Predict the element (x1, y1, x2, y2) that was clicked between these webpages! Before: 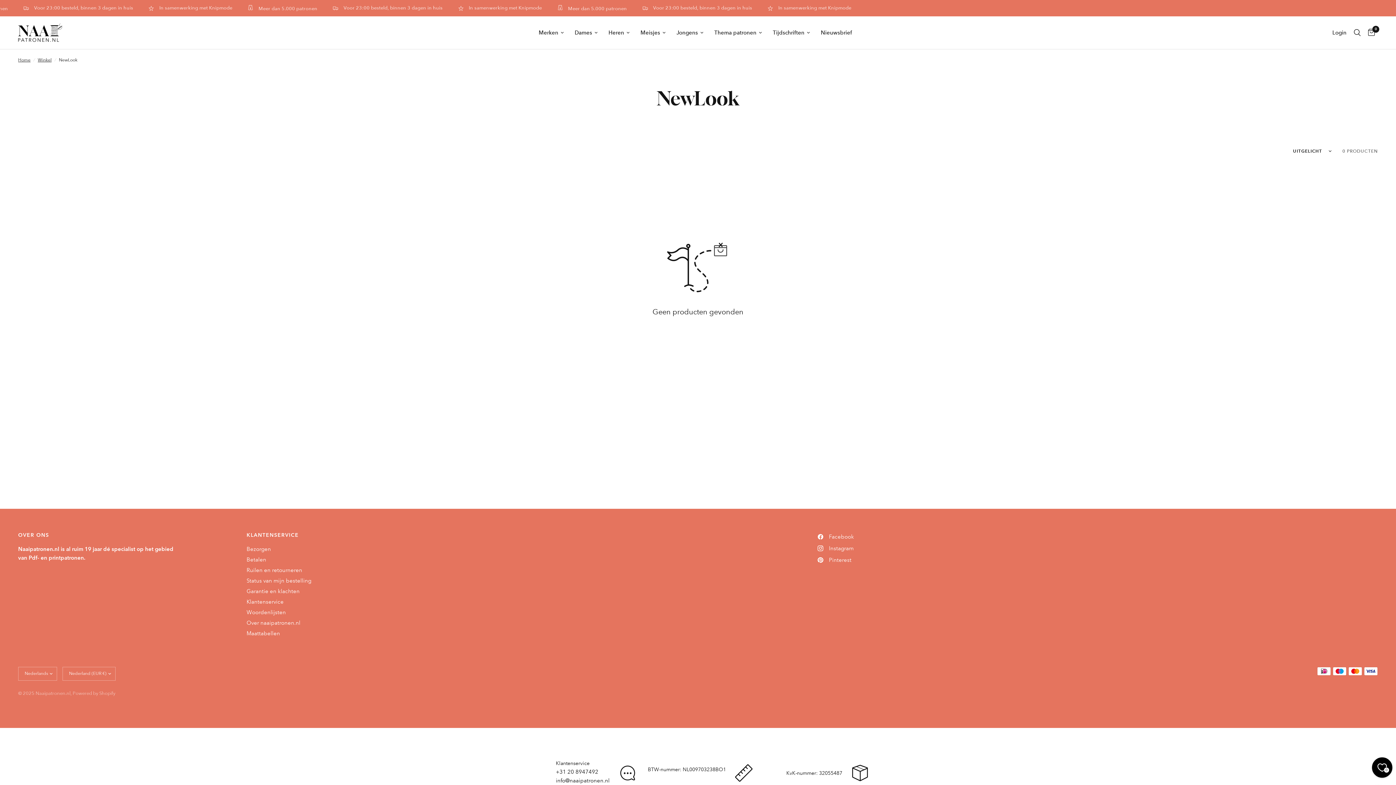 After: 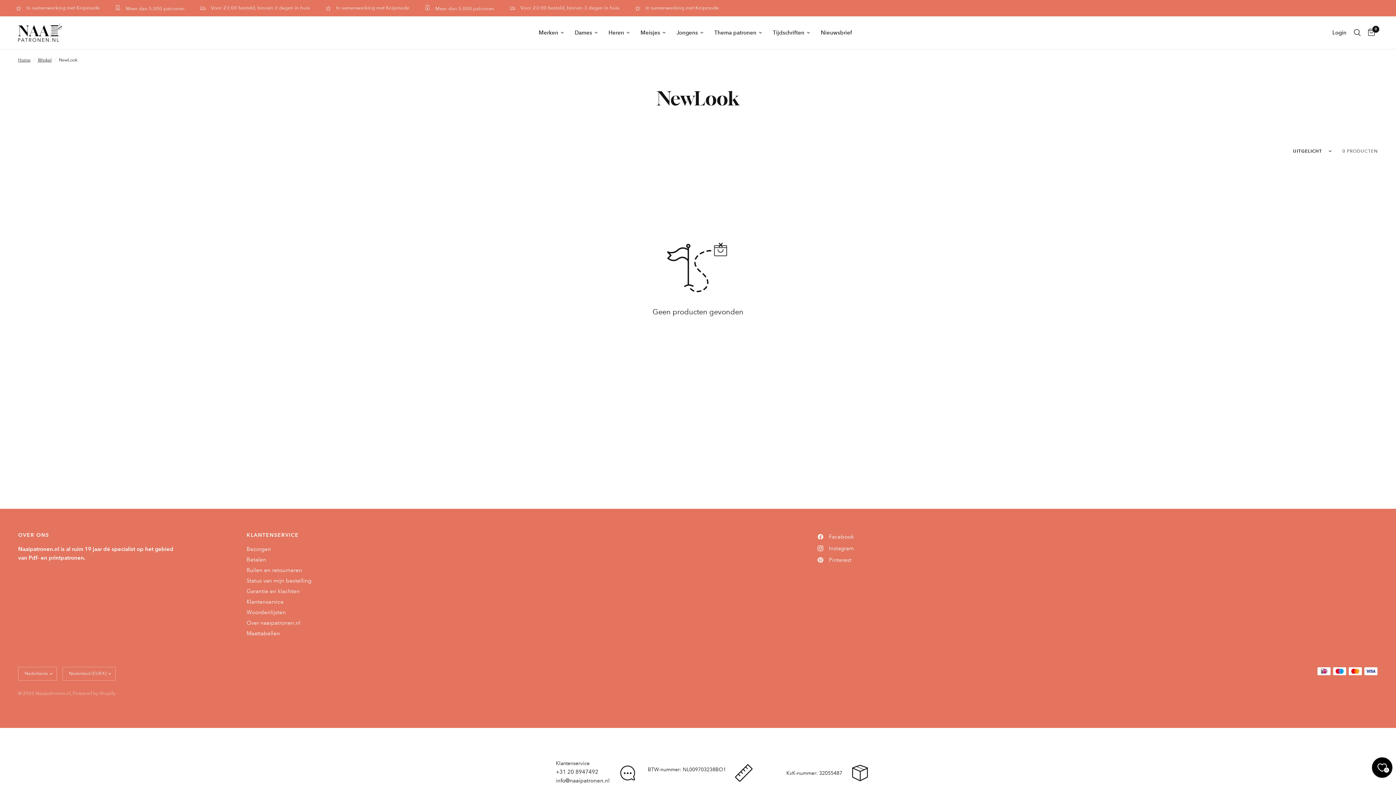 Action: label: Facebook bbox: (817, 532, 854, 541)